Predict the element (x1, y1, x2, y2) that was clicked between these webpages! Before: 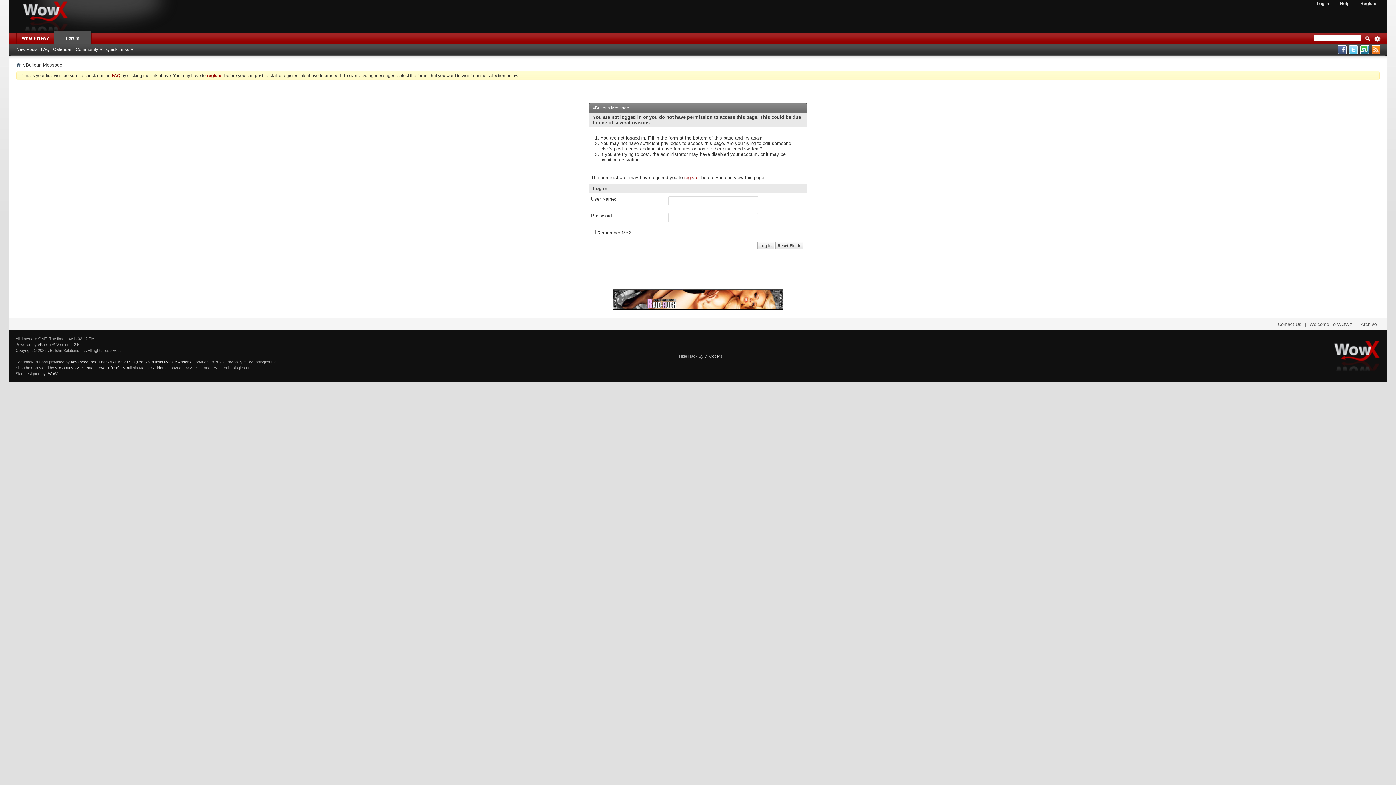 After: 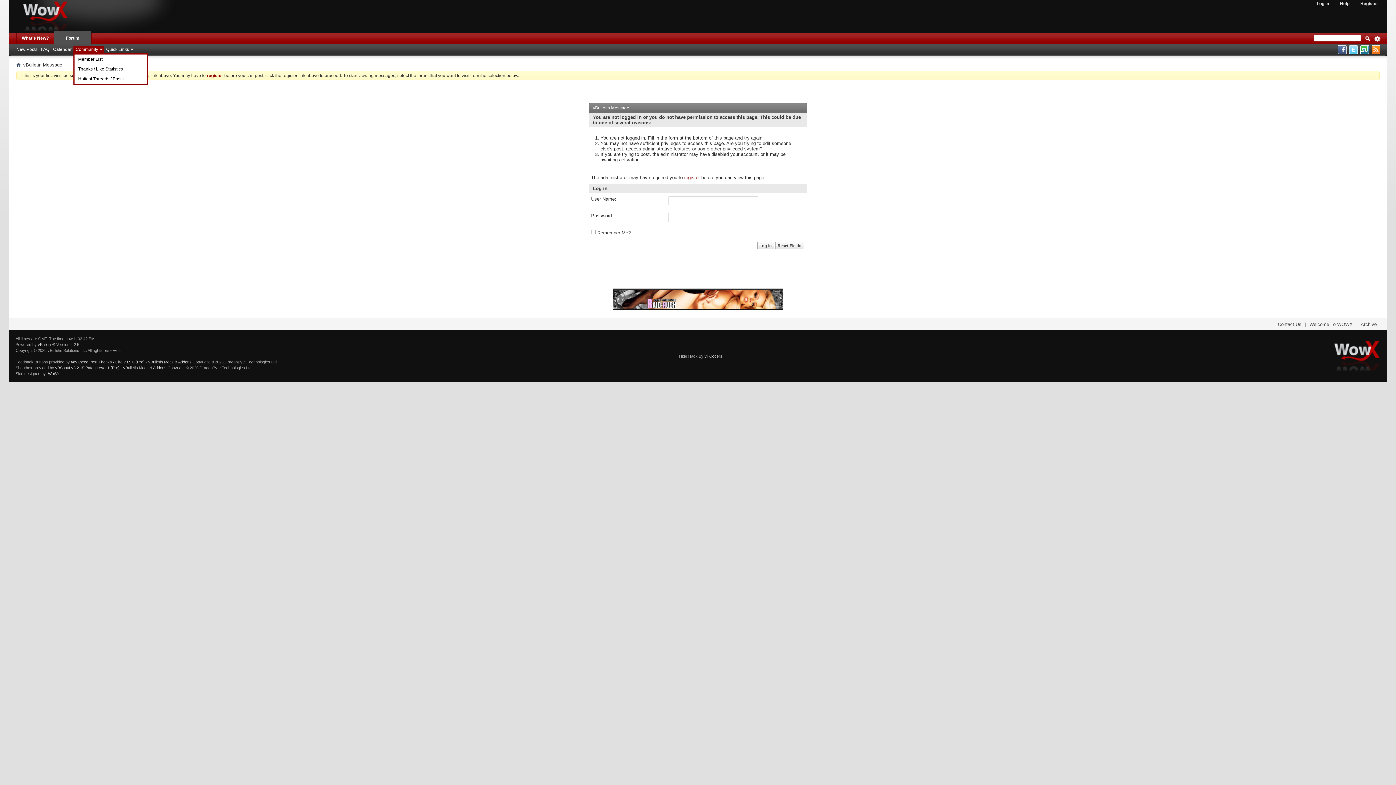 Action: bbox: (73, 45, 104, 53) label: Community